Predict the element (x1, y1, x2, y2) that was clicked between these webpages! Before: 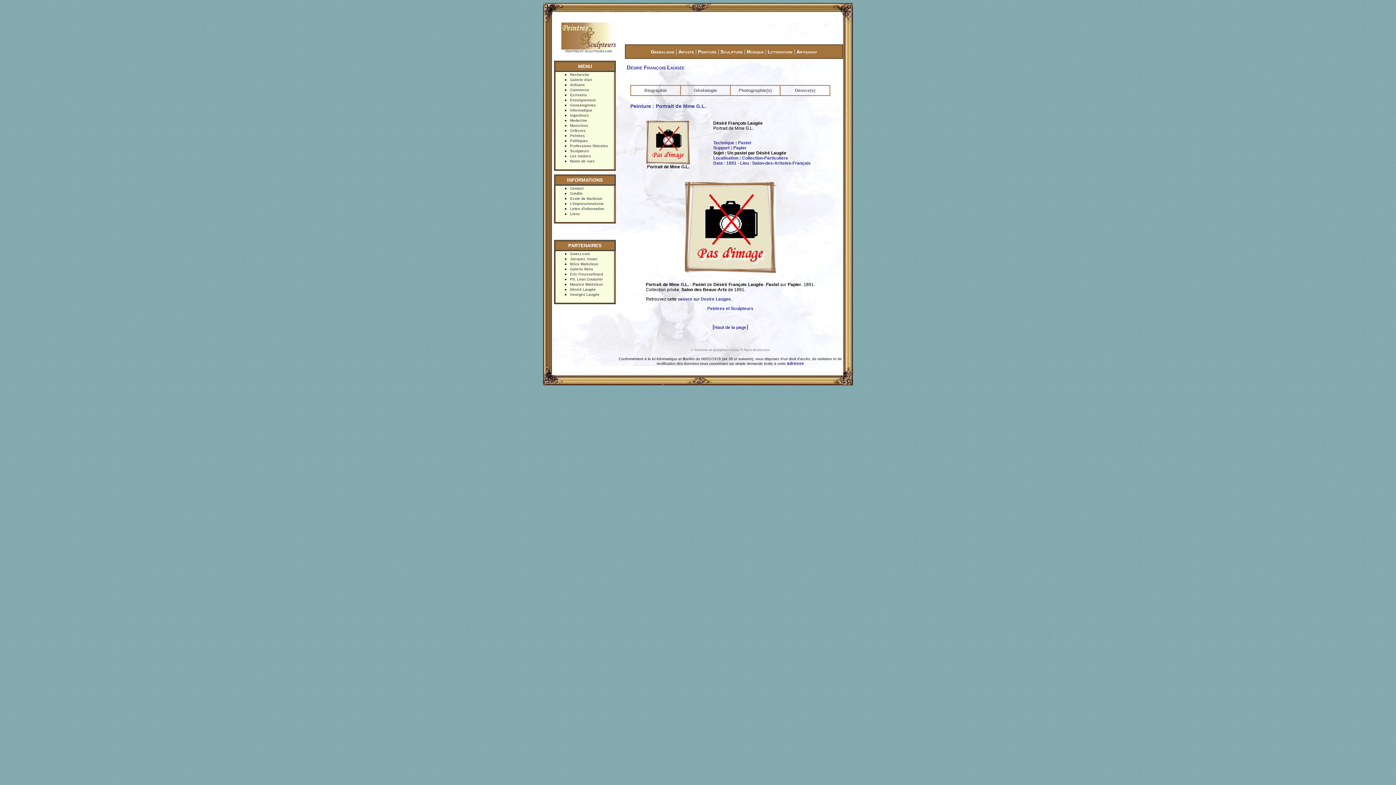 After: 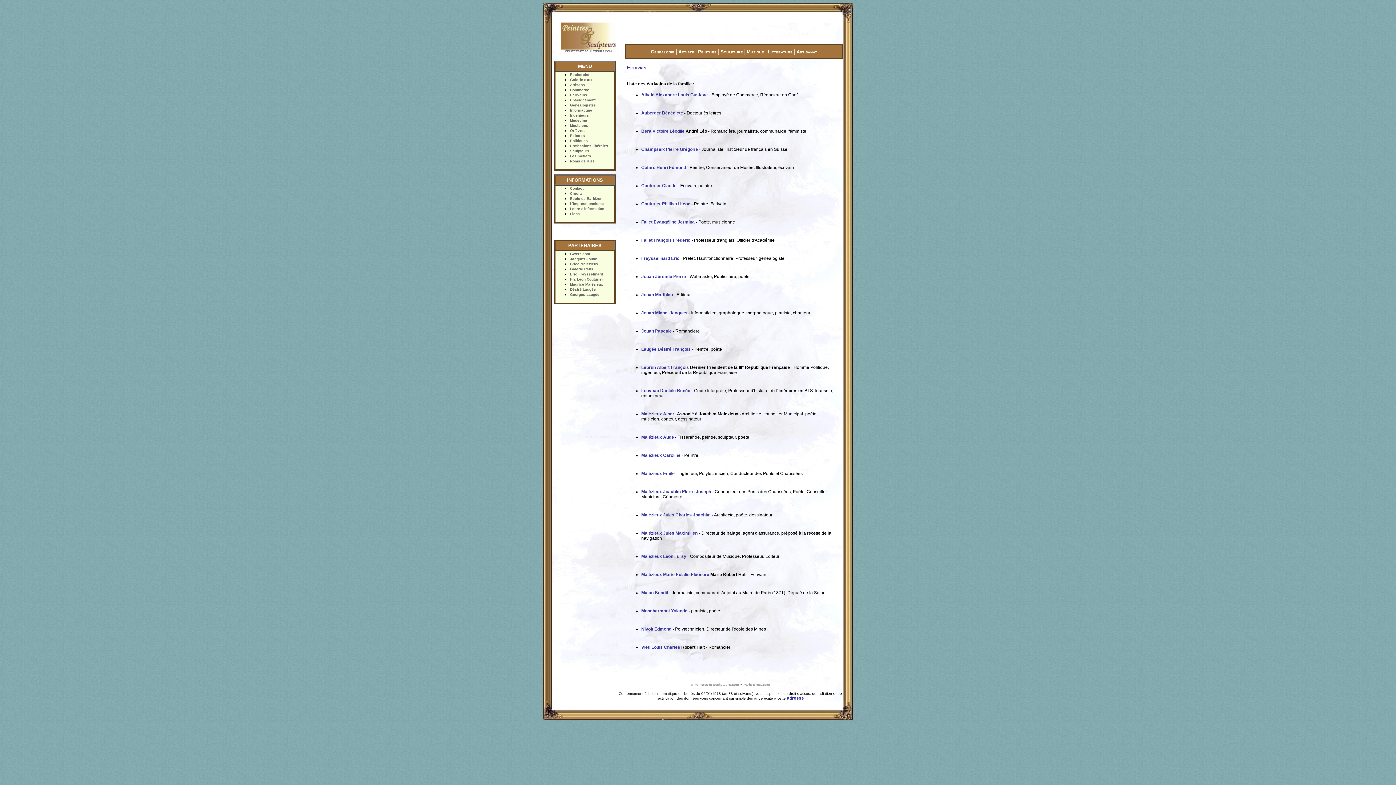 Action: bbox: (570, 93, 587, 97) label: Ecrivains